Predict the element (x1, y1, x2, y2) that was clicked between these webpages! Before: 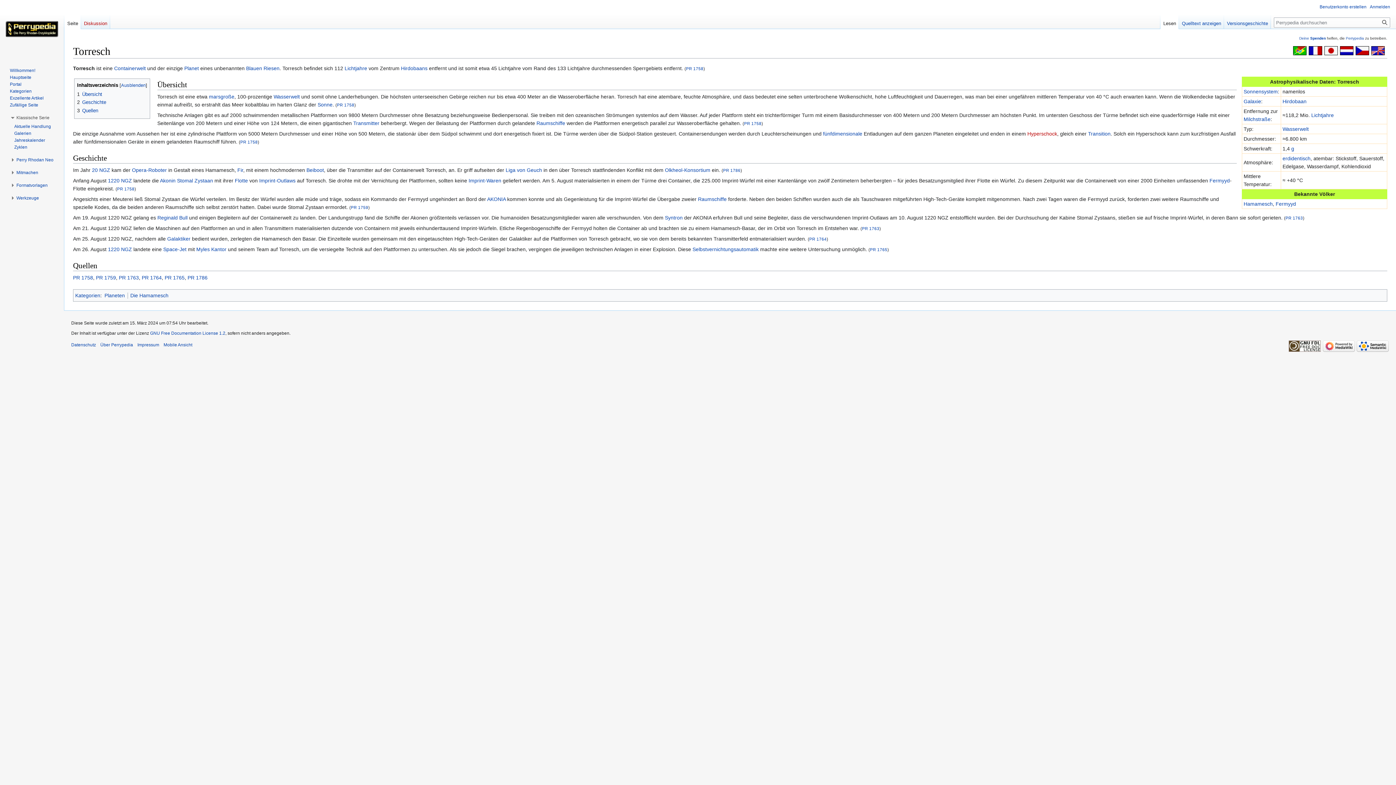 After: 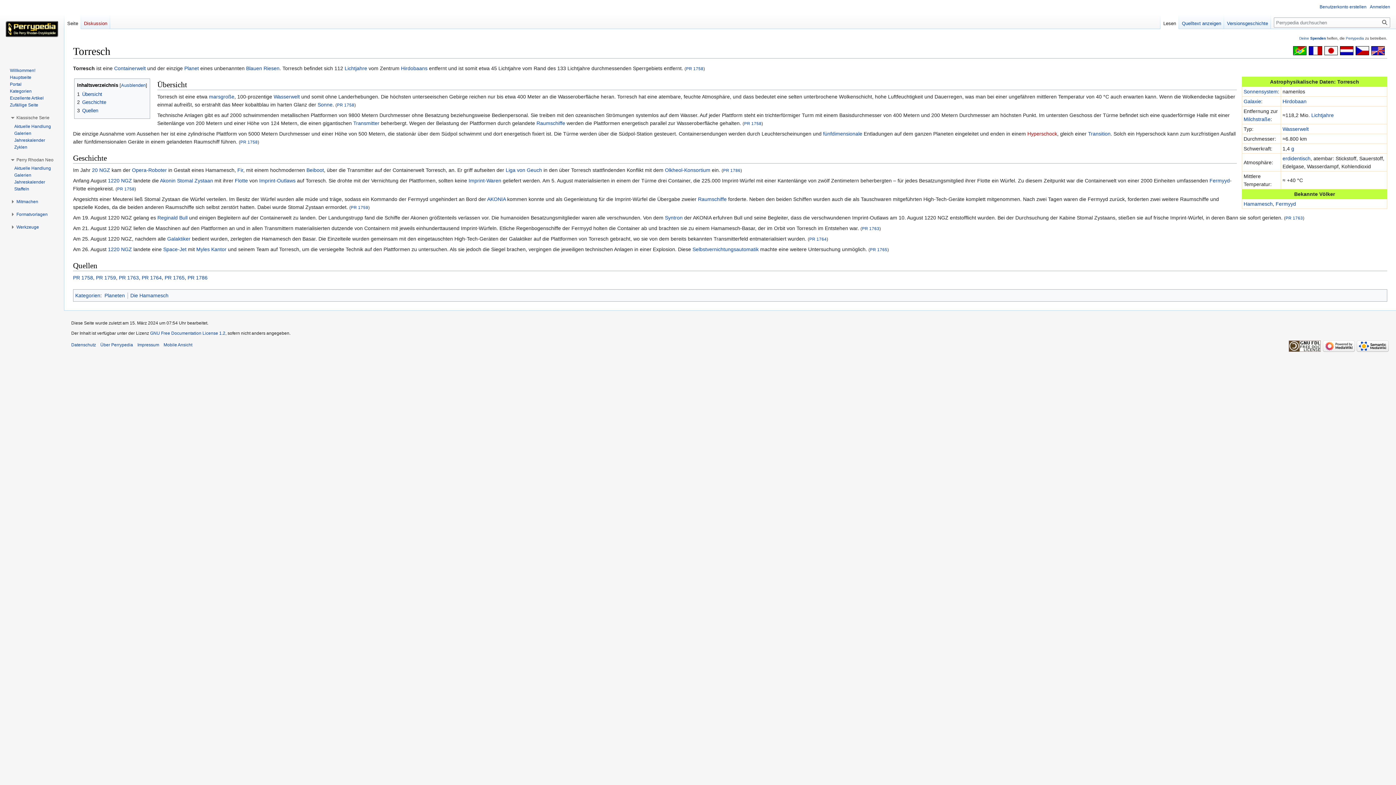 Action: label: Perry Rhodan Neo bbox: (16, 157, 53, 162)